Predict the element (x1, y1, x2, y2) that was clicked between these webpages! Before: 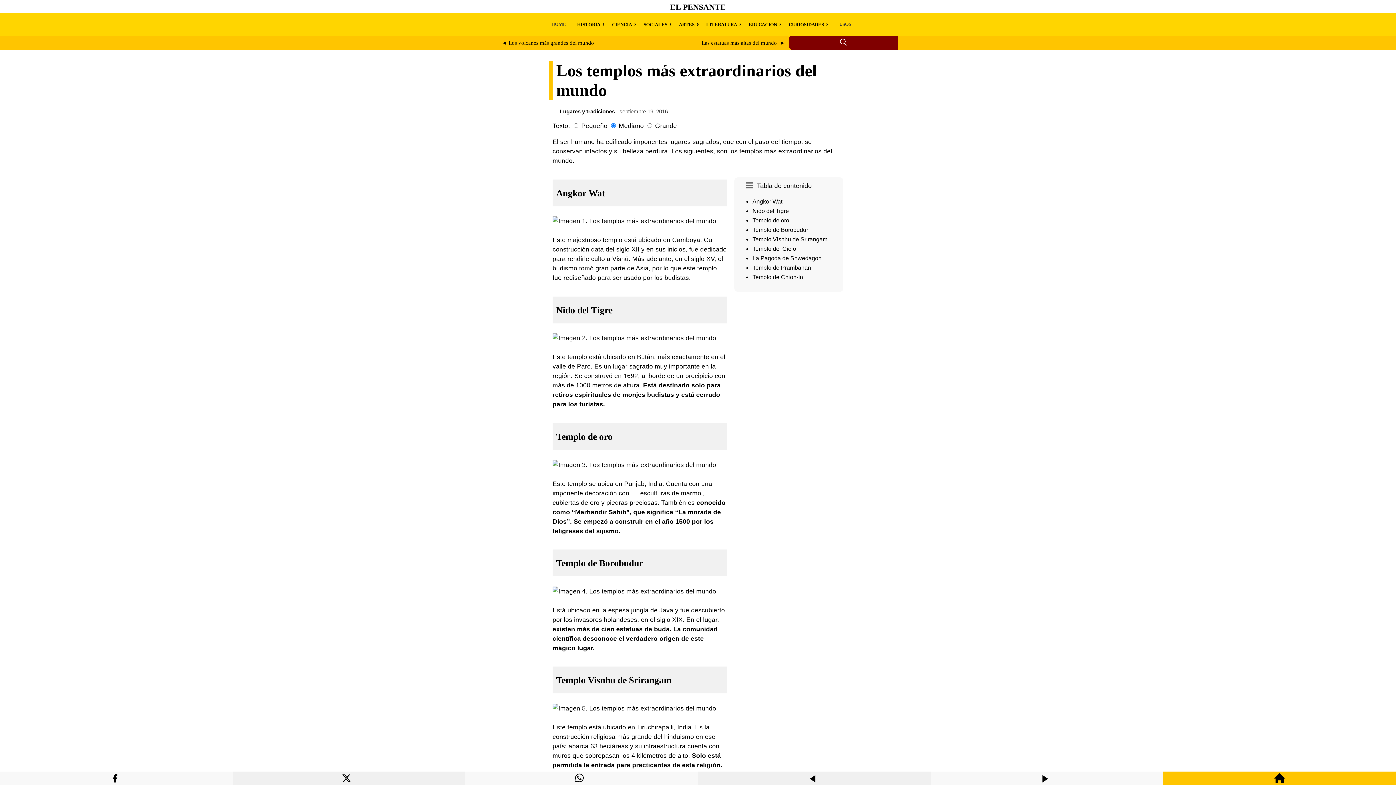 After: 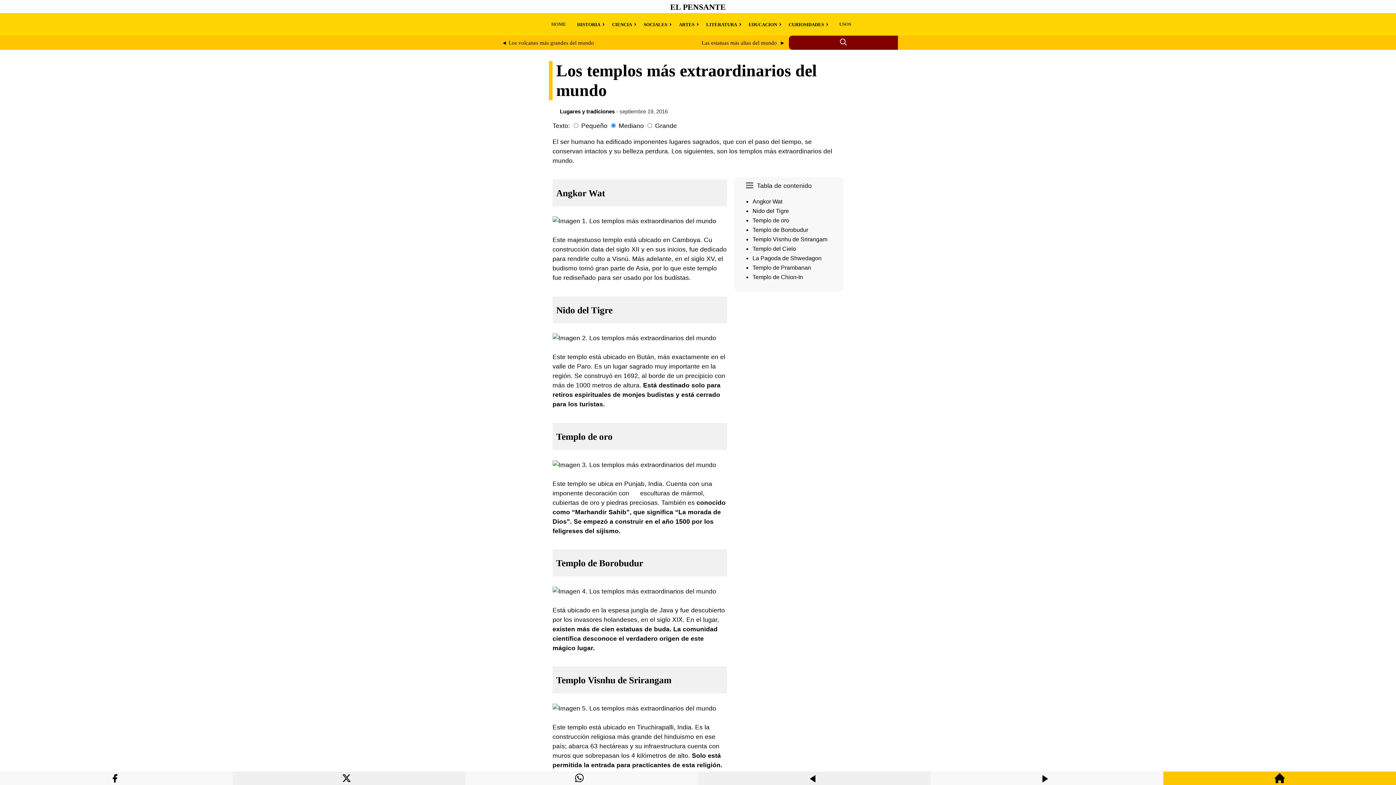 Action: bbox: (575, 781, 588, 787)